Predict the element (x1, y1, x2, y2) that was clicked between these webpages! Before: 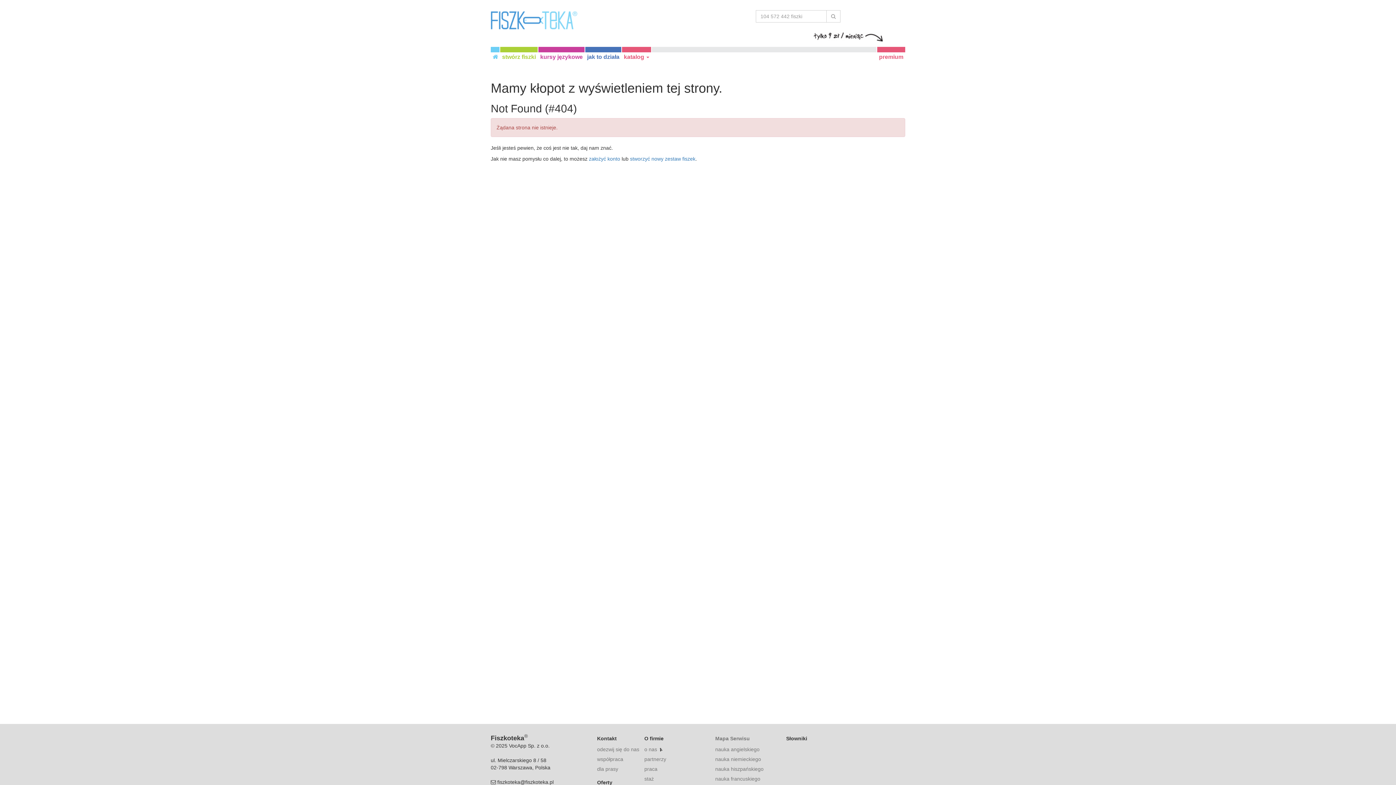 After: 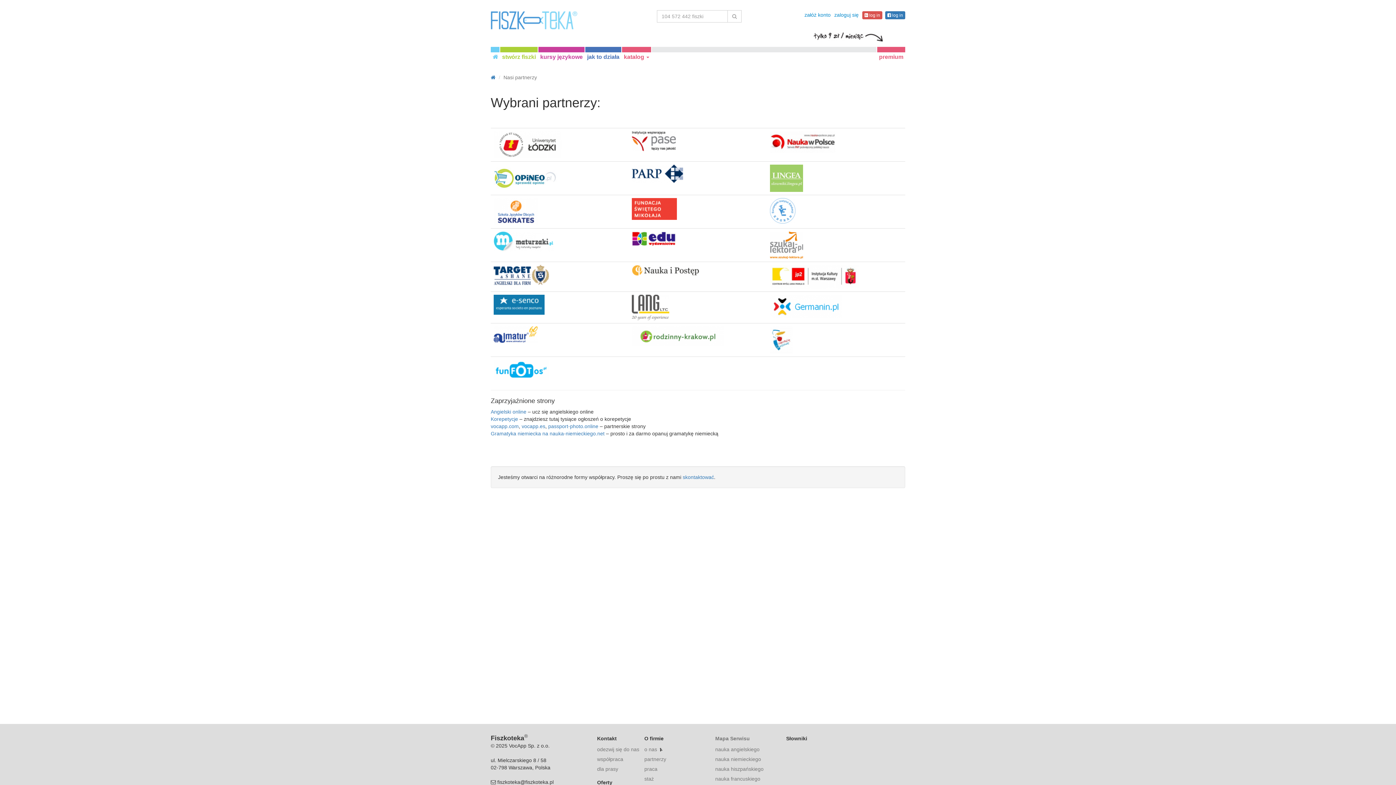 Action: bbox: (644, 756, 666, 762) label: partnerzy